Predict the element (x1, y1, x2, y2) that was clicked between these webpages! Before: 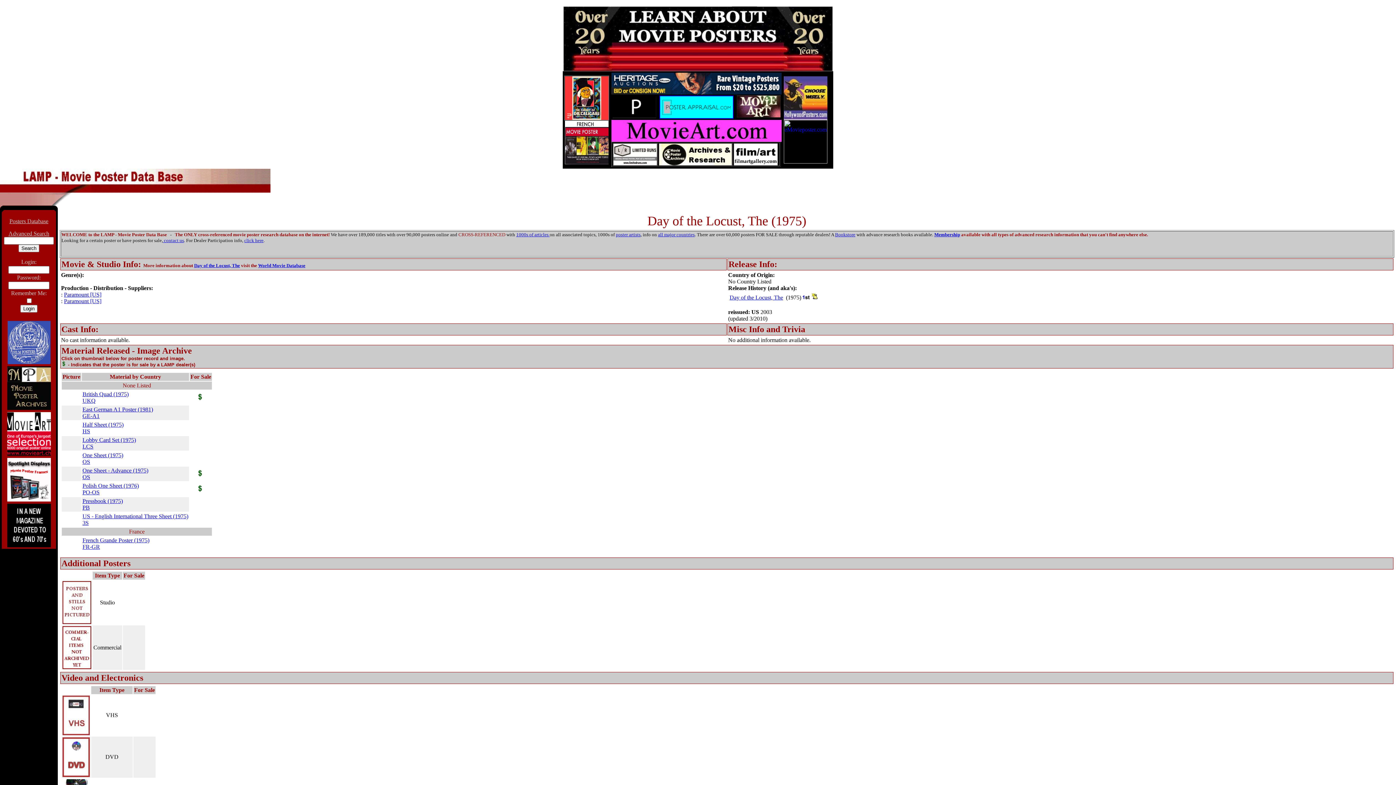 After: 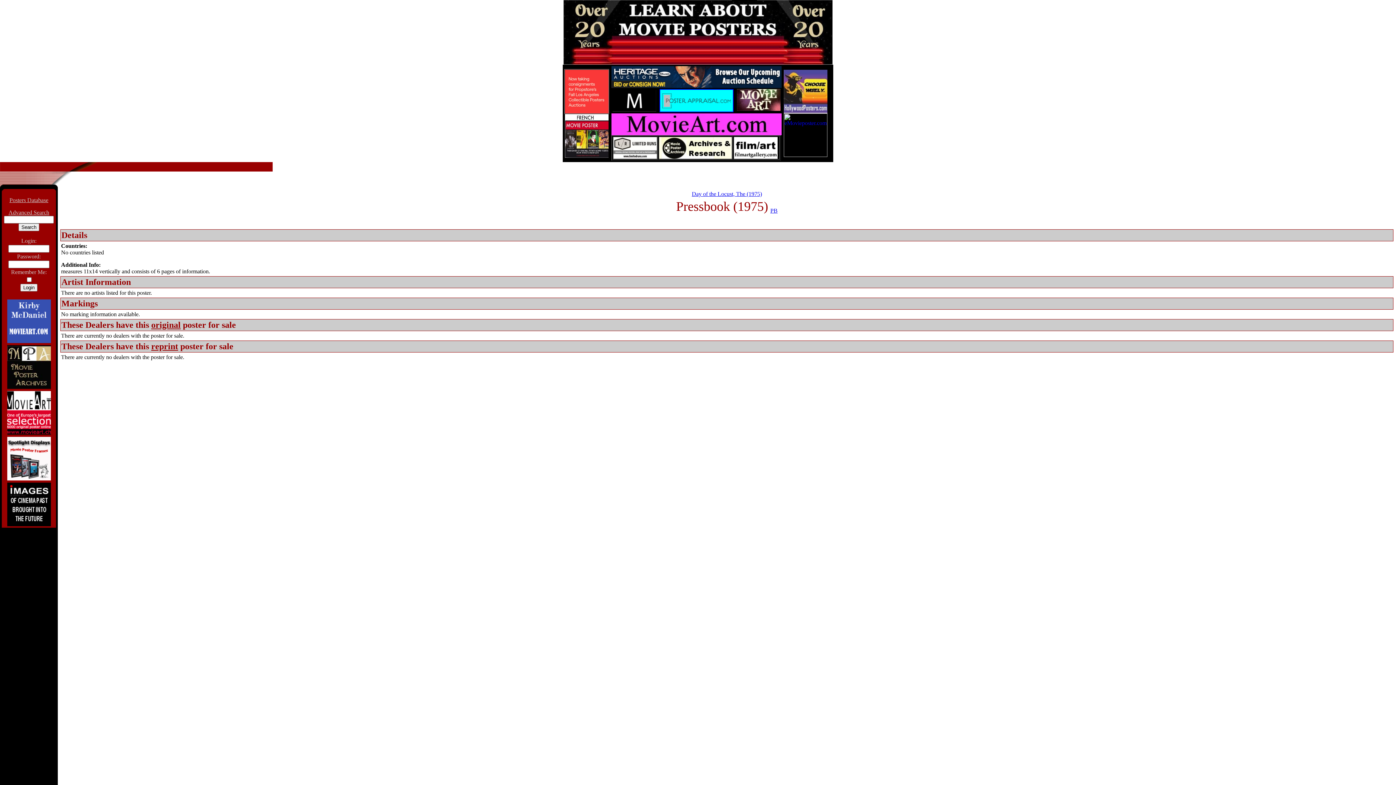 Action: label: Pressbook (1975) bbox: (82, 498, 122, 504)